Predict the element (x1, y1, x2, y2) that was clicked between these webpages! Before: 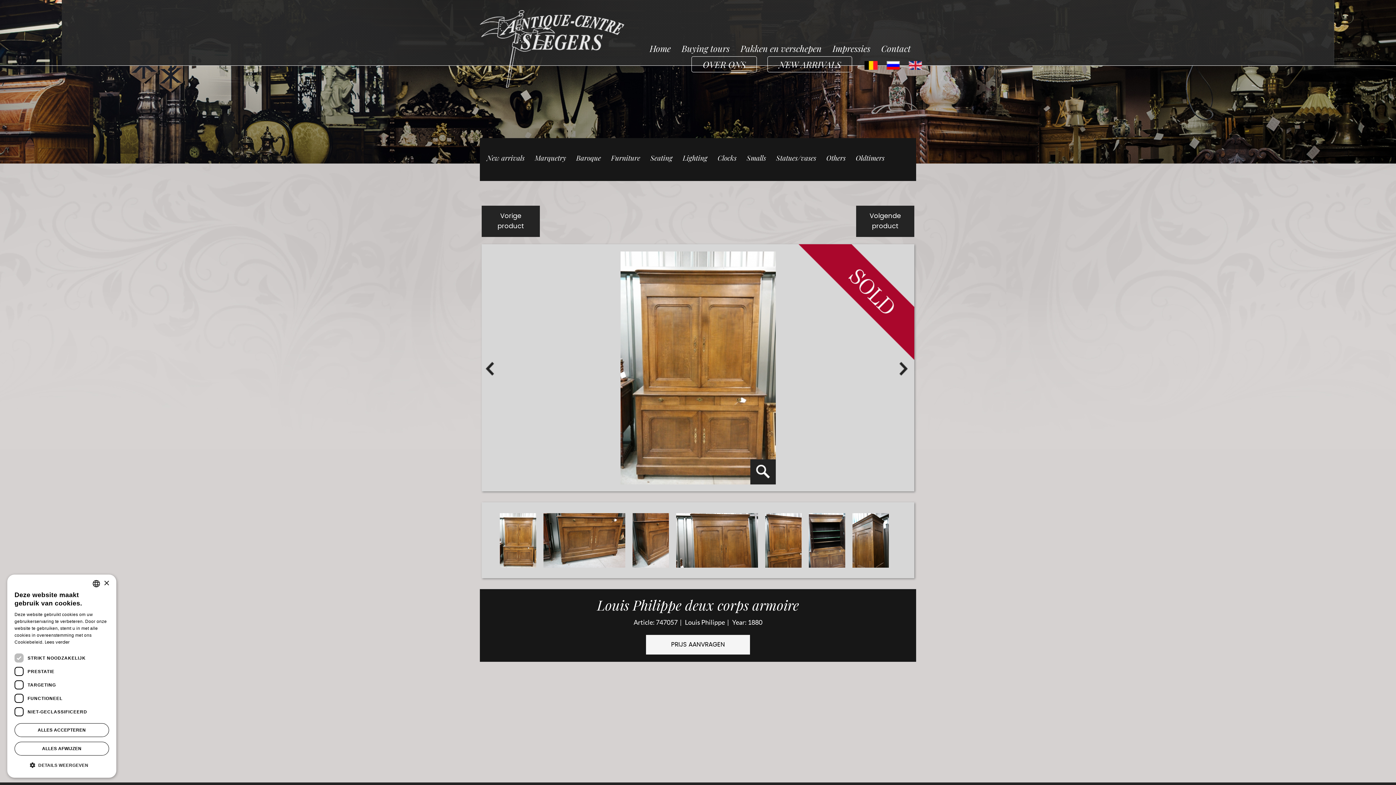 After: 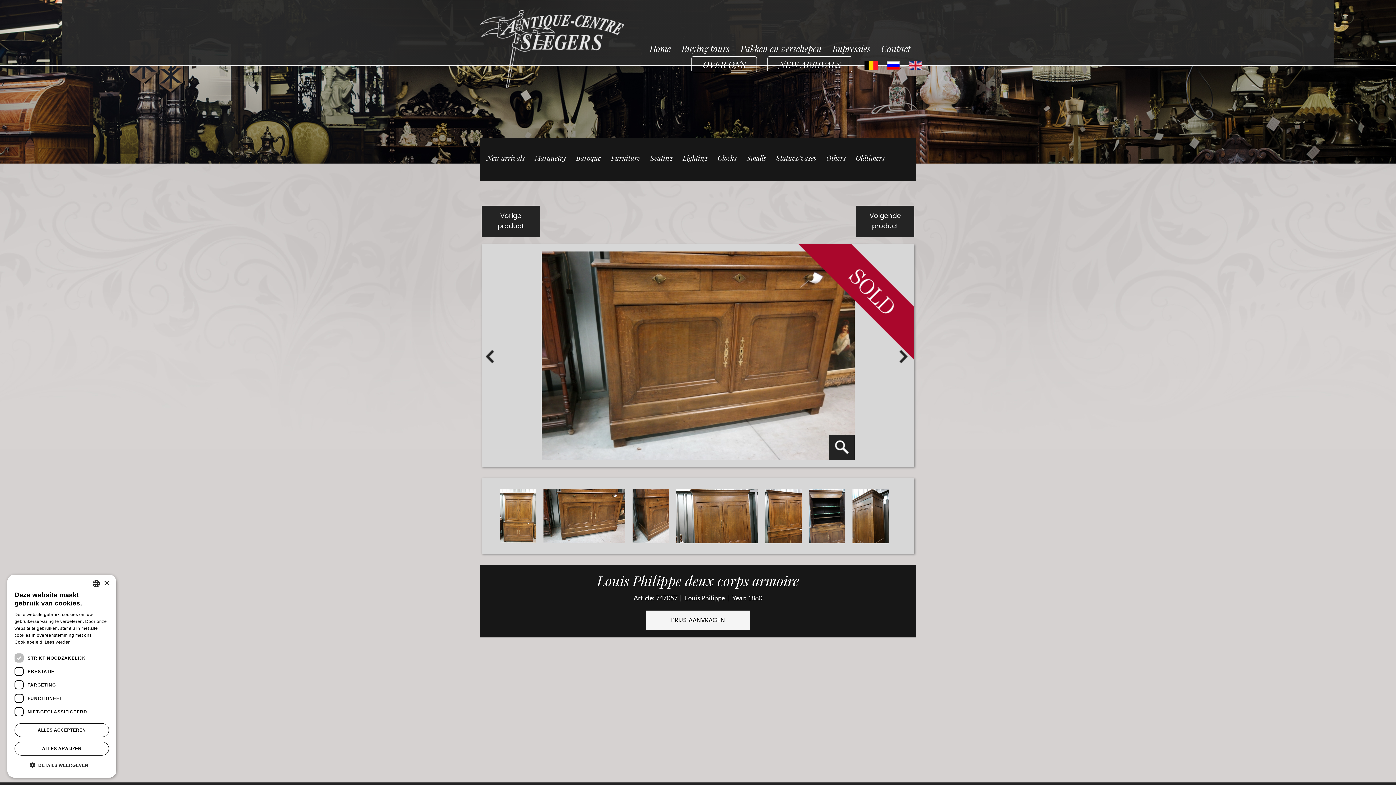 Action: bbox: (899, 362, 910, 373)